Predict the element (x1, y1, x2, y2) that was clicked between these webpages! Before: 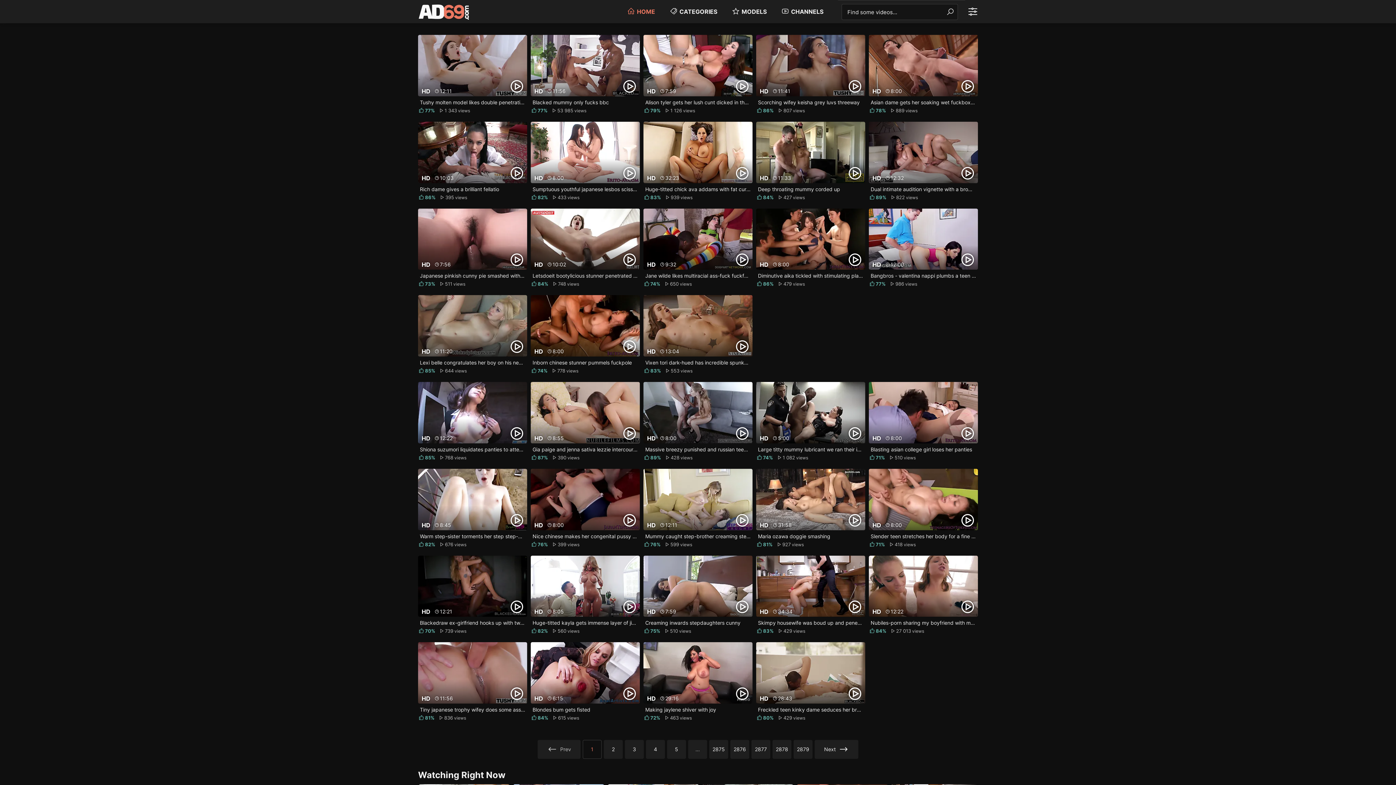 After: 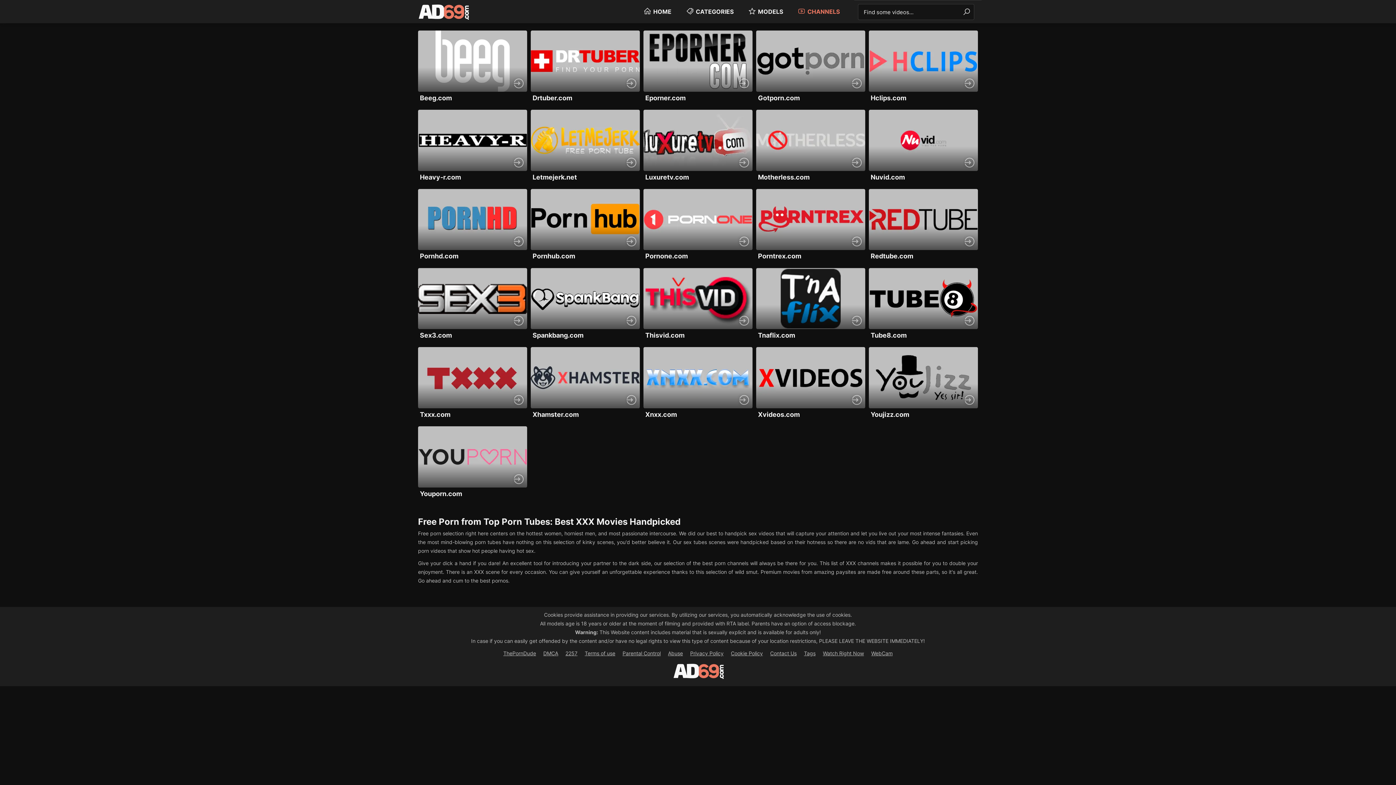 Action: bbox: (781, 5, 823, 17) label: CHANNELS